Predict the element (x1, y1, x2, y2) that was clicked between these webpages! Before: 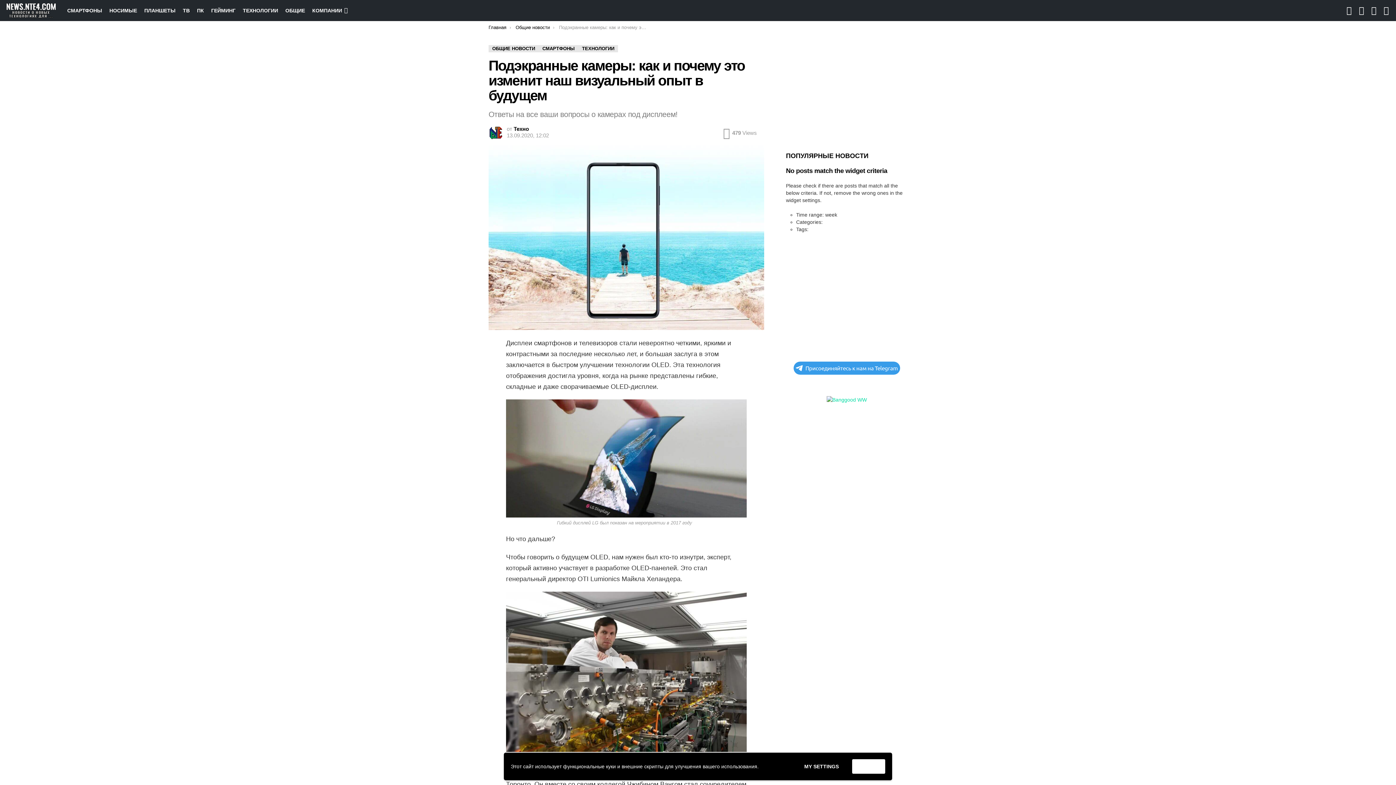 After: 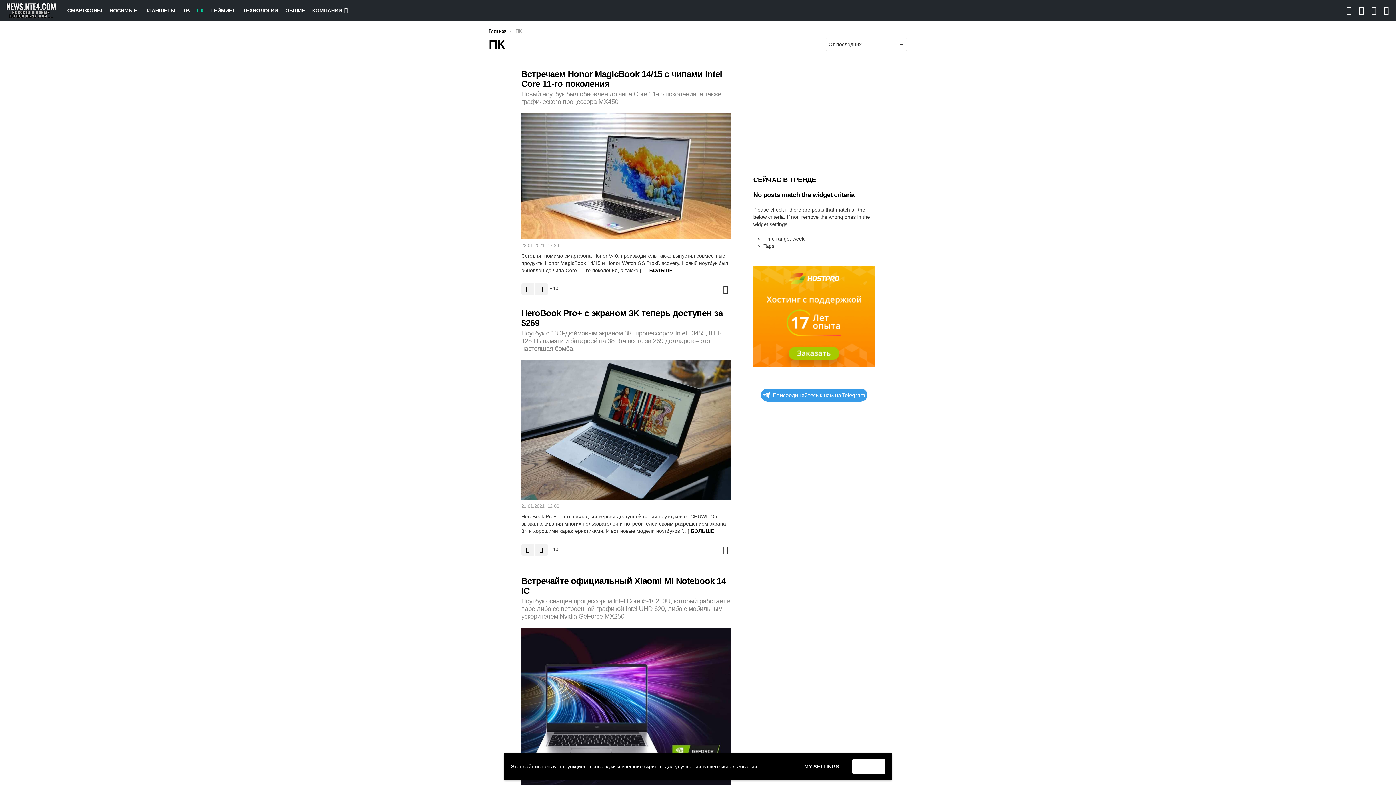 Action: label: ПК bbox: (193, 5, 207, 16)